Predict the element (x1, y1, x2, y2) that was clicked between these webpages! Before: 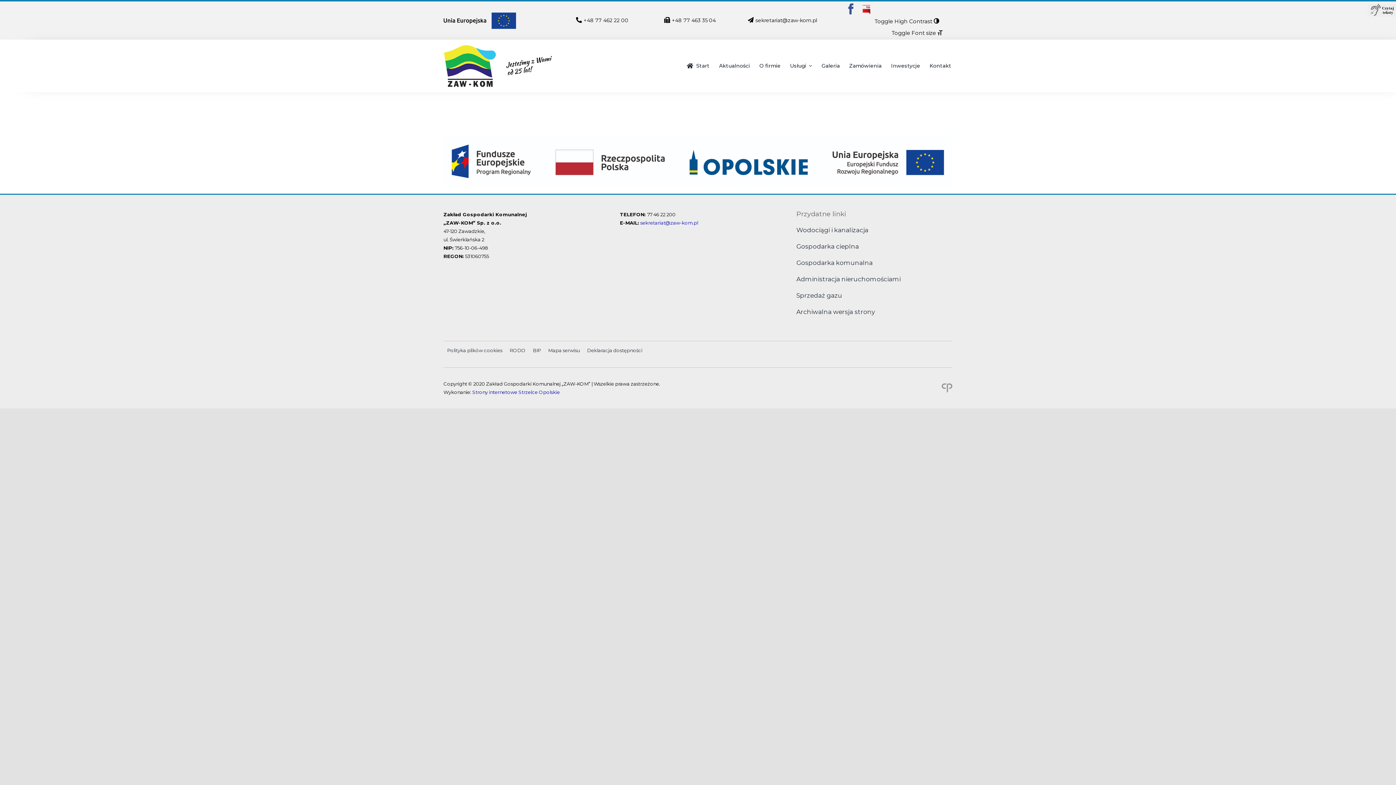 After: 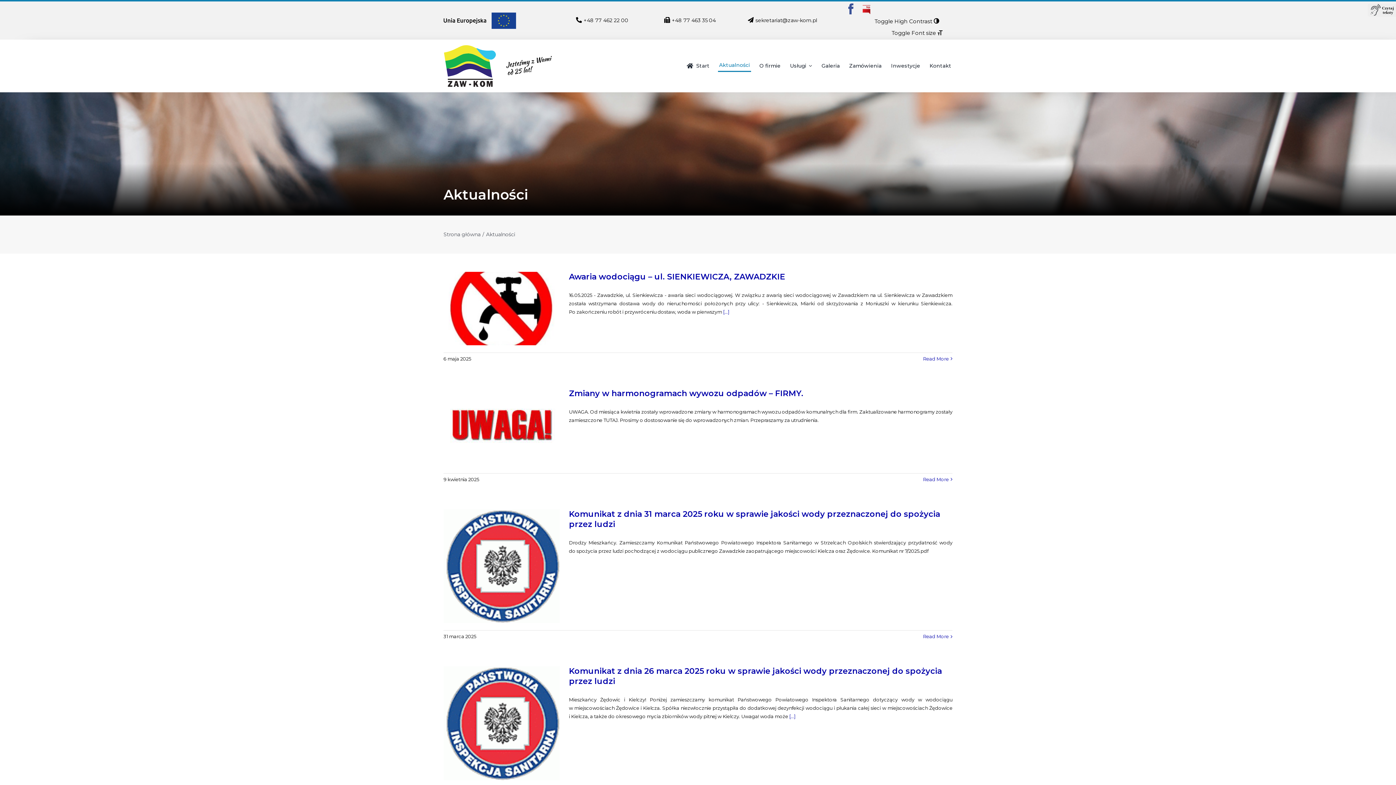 Action: bbox: (718, 60, 751, 71) label: Aktualności